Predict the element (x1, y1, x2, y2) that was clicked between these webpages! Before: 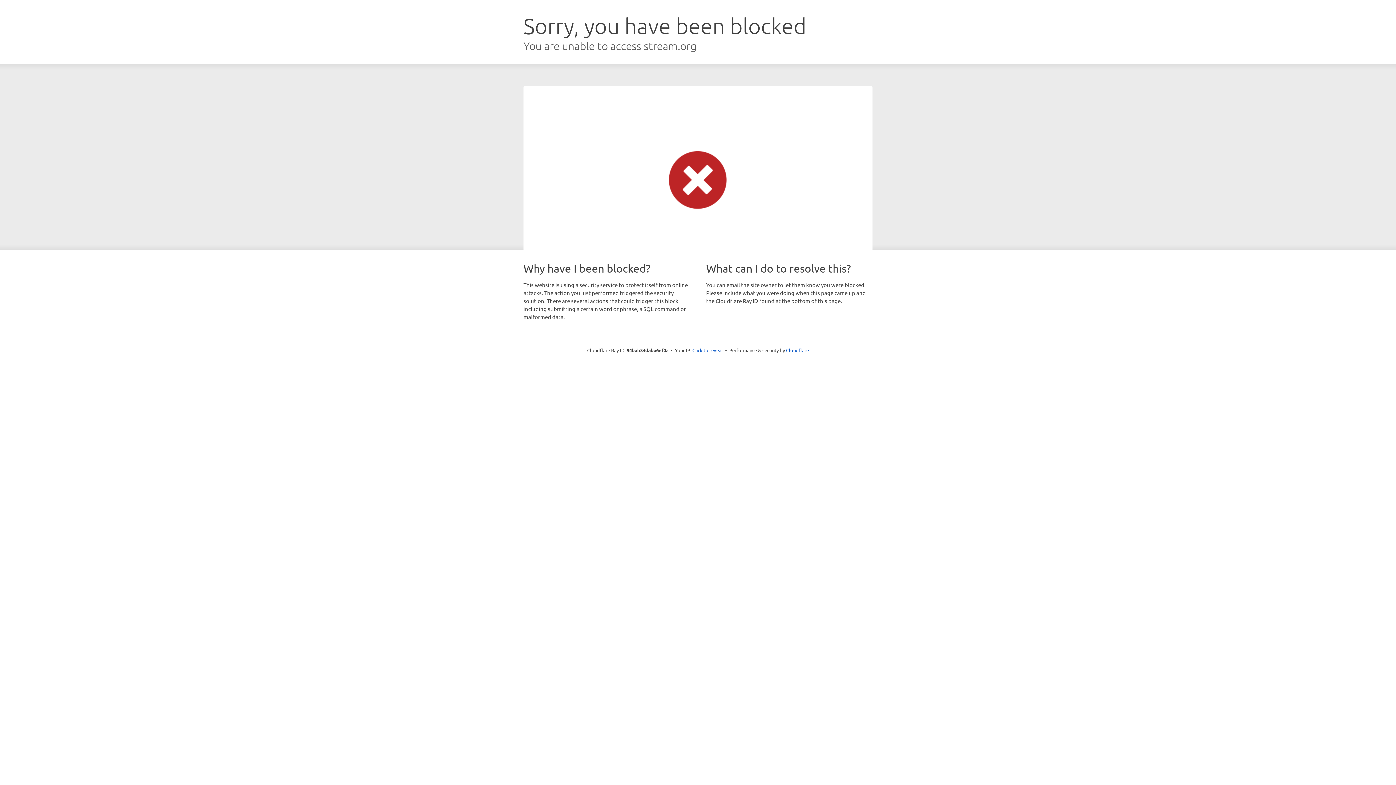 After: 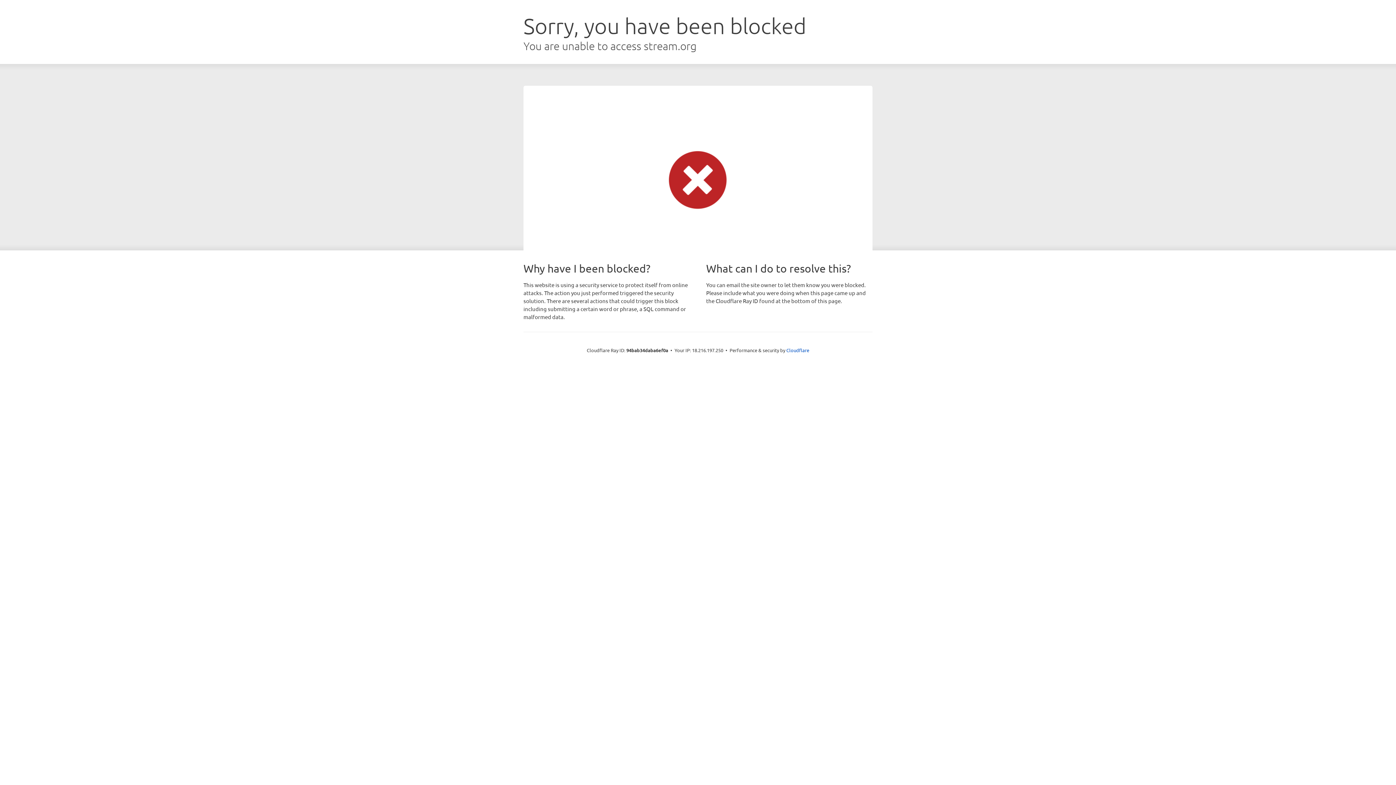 Action: label: Click to reveal bbox: (692, 346, 723, 353)